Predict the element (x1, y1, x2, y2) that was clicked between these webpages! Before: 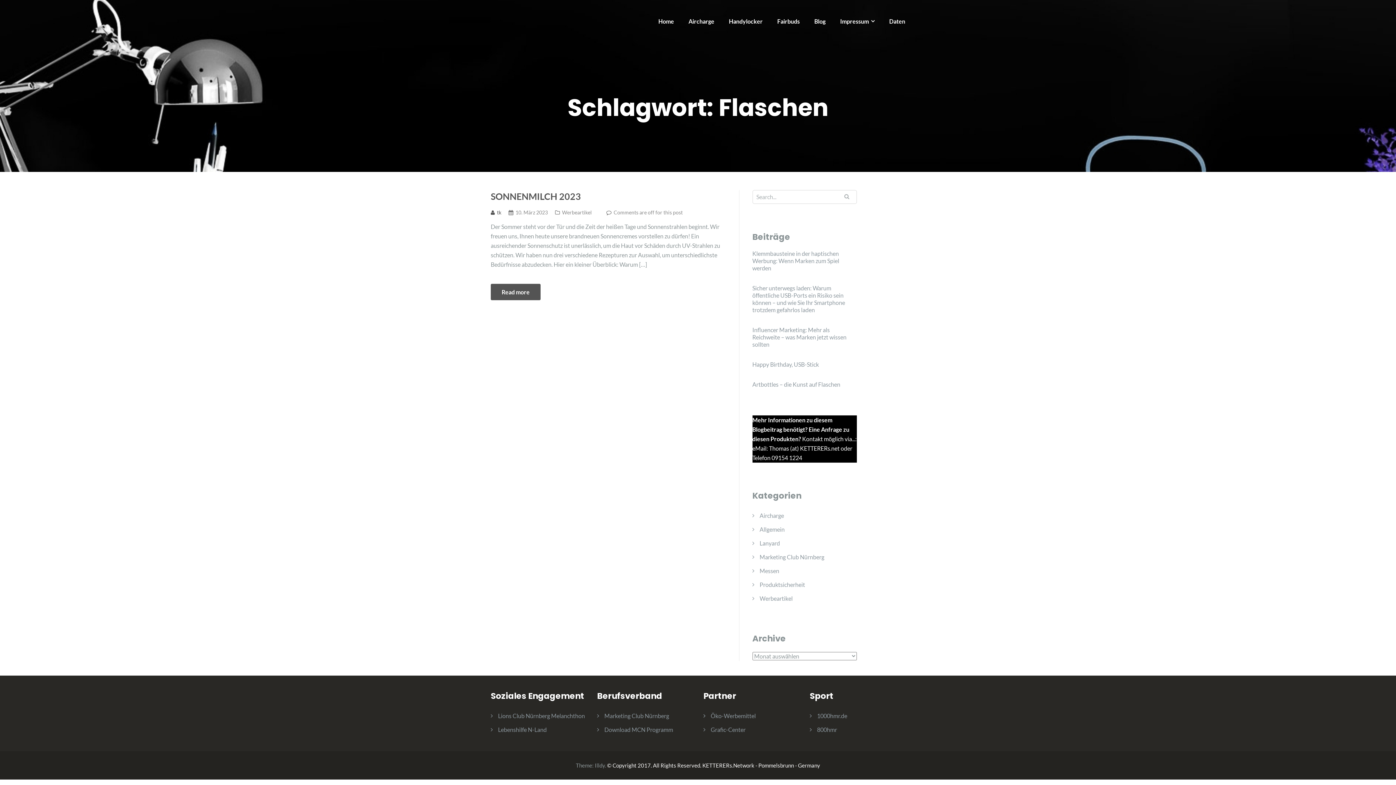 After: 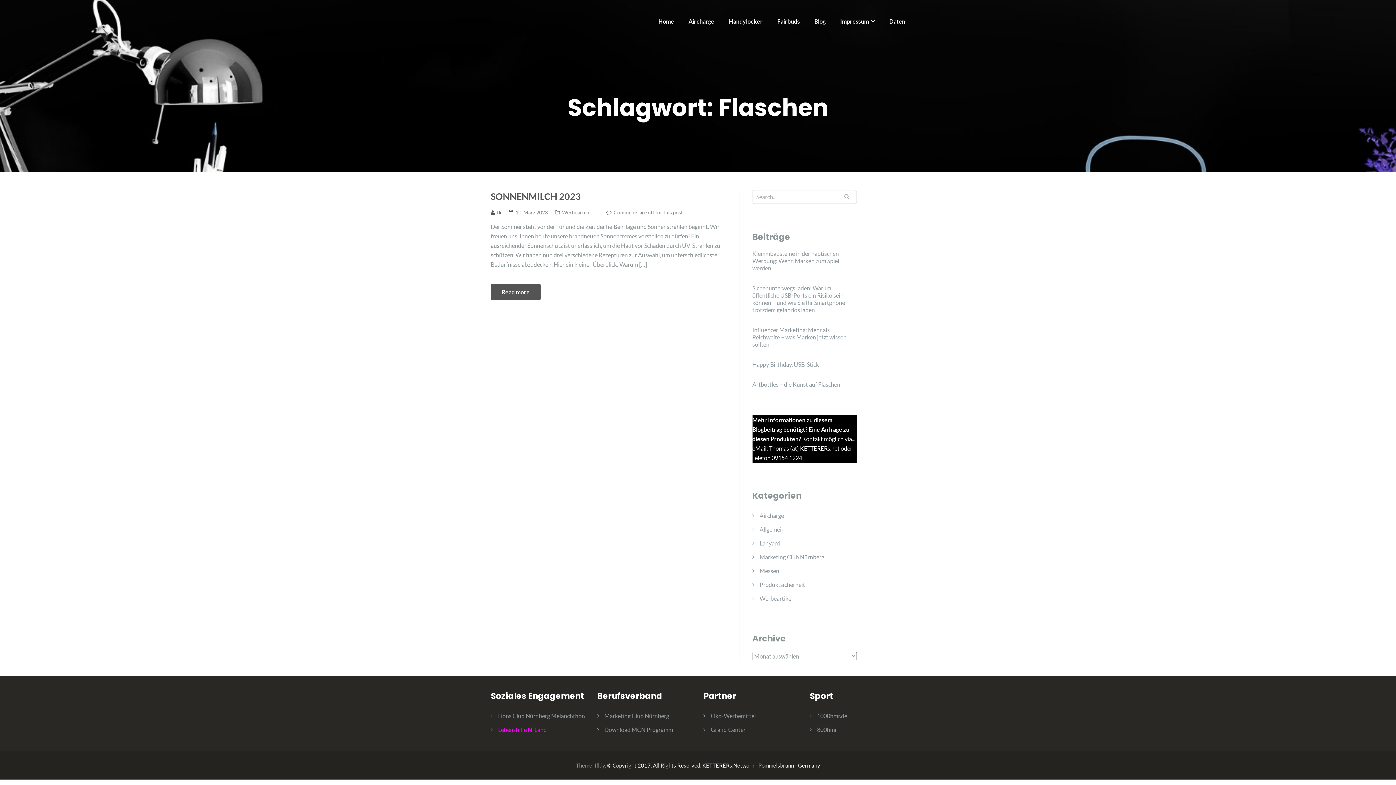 Action: label: Lebenshilfe N-Land bbox: (498, 726, 546, 733)